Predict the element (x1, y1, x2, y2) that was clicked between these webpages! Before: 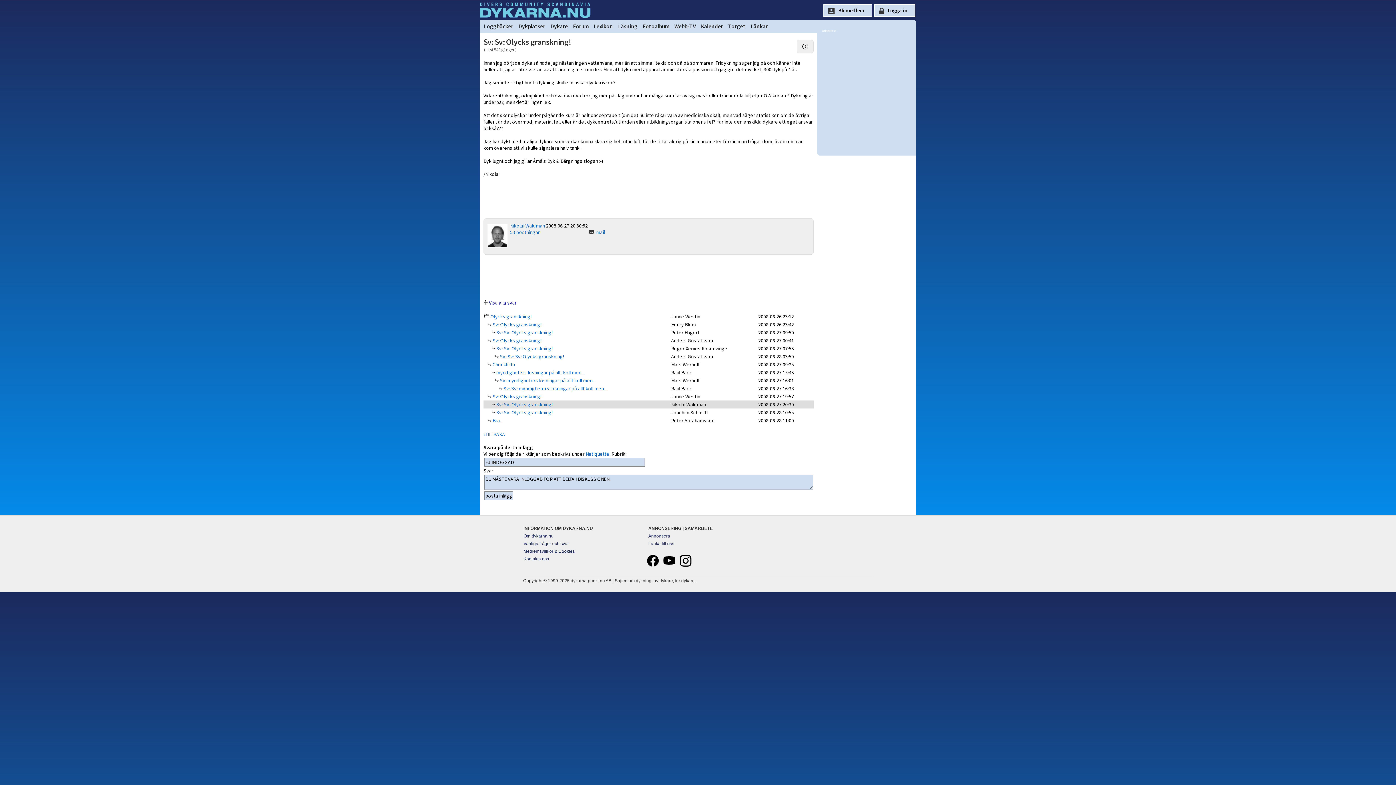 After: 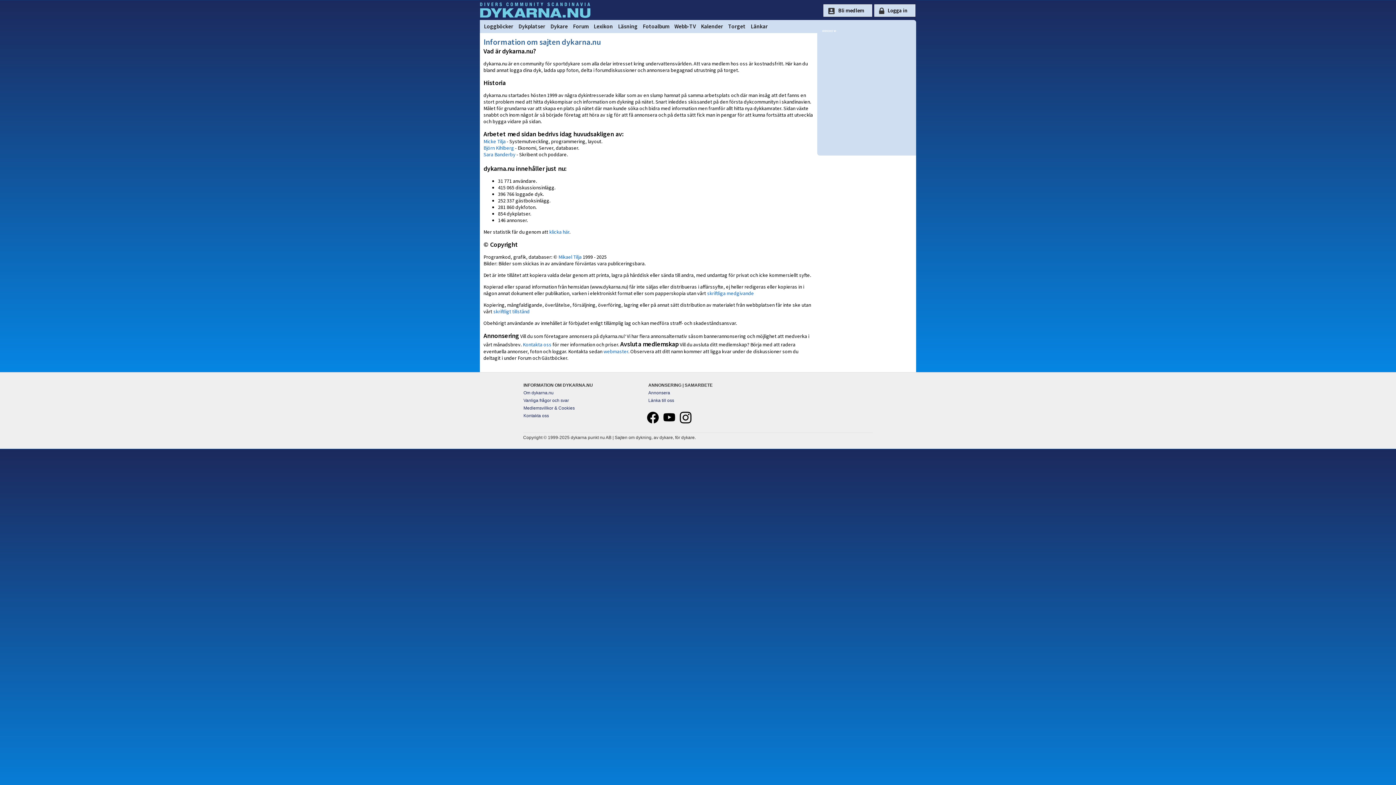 Action: bbox: (585, 450, 609, 457) label: Netiquette